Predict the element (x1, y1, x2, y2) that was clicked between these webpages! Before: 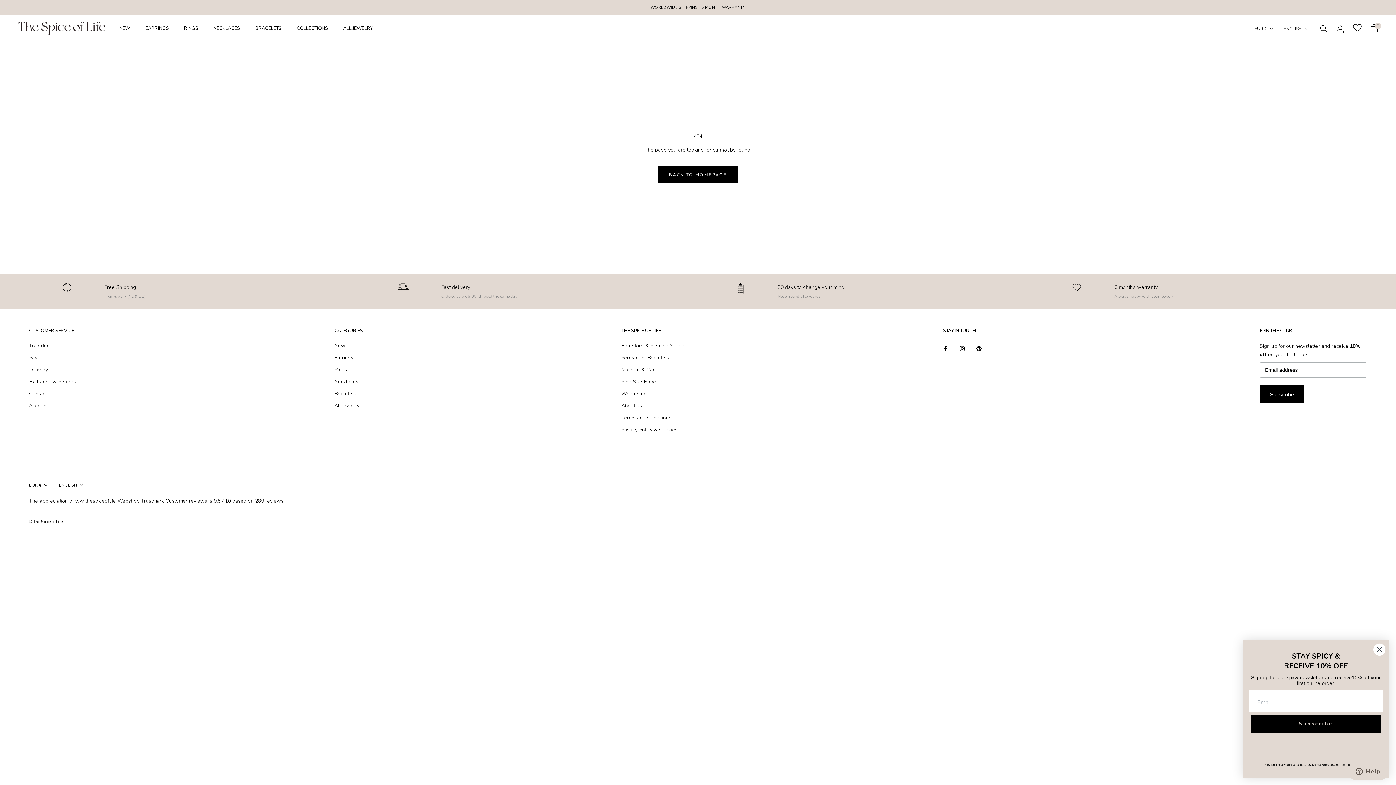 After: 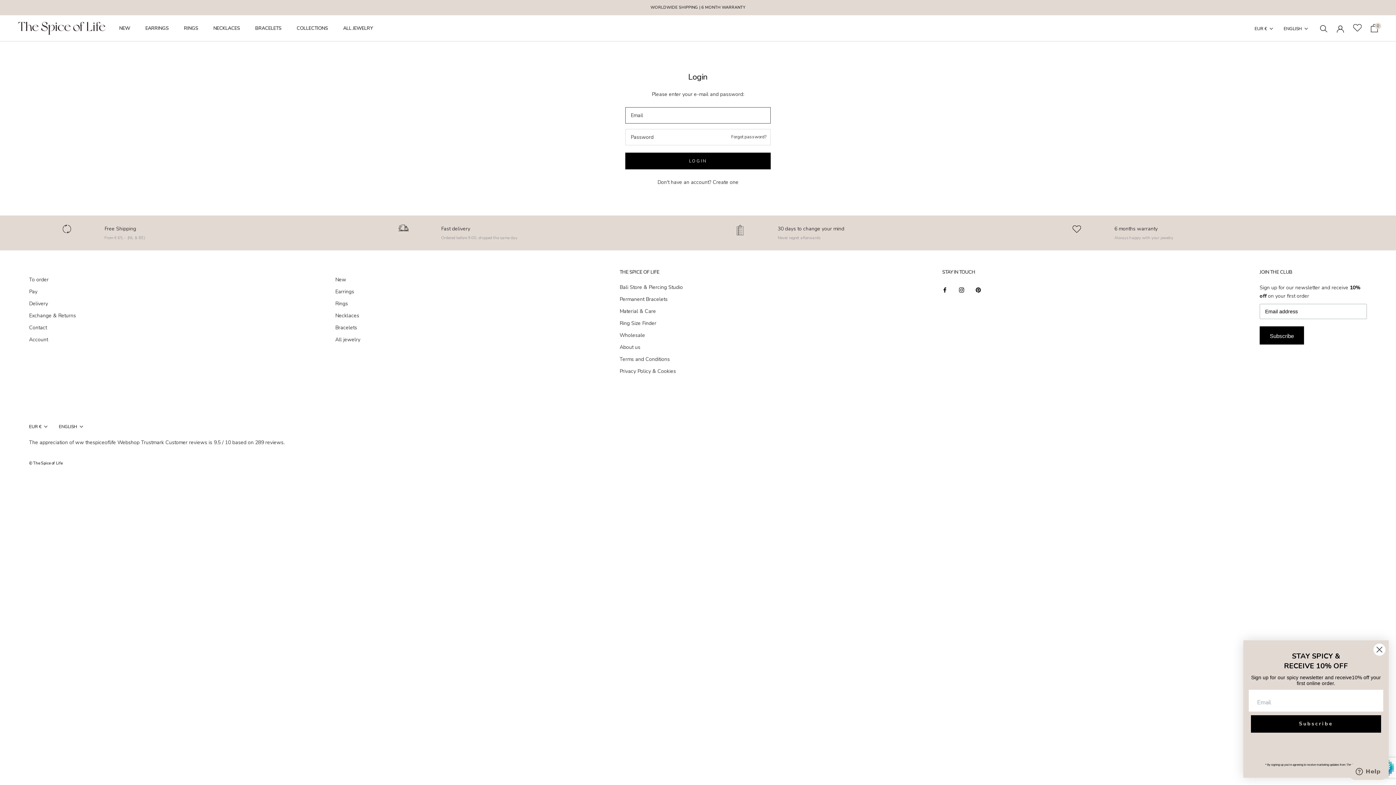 Action: bbox: (1337, 24, 1344, 31)